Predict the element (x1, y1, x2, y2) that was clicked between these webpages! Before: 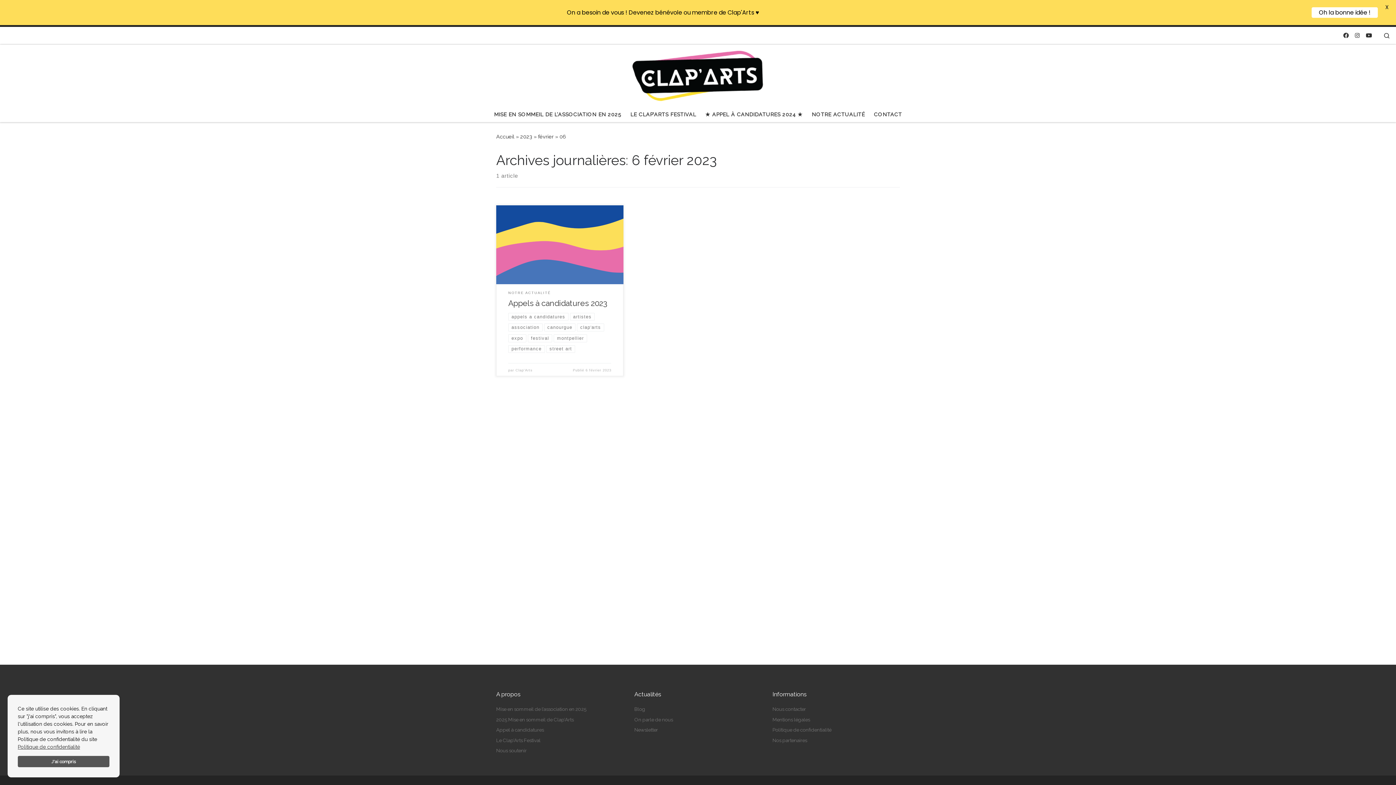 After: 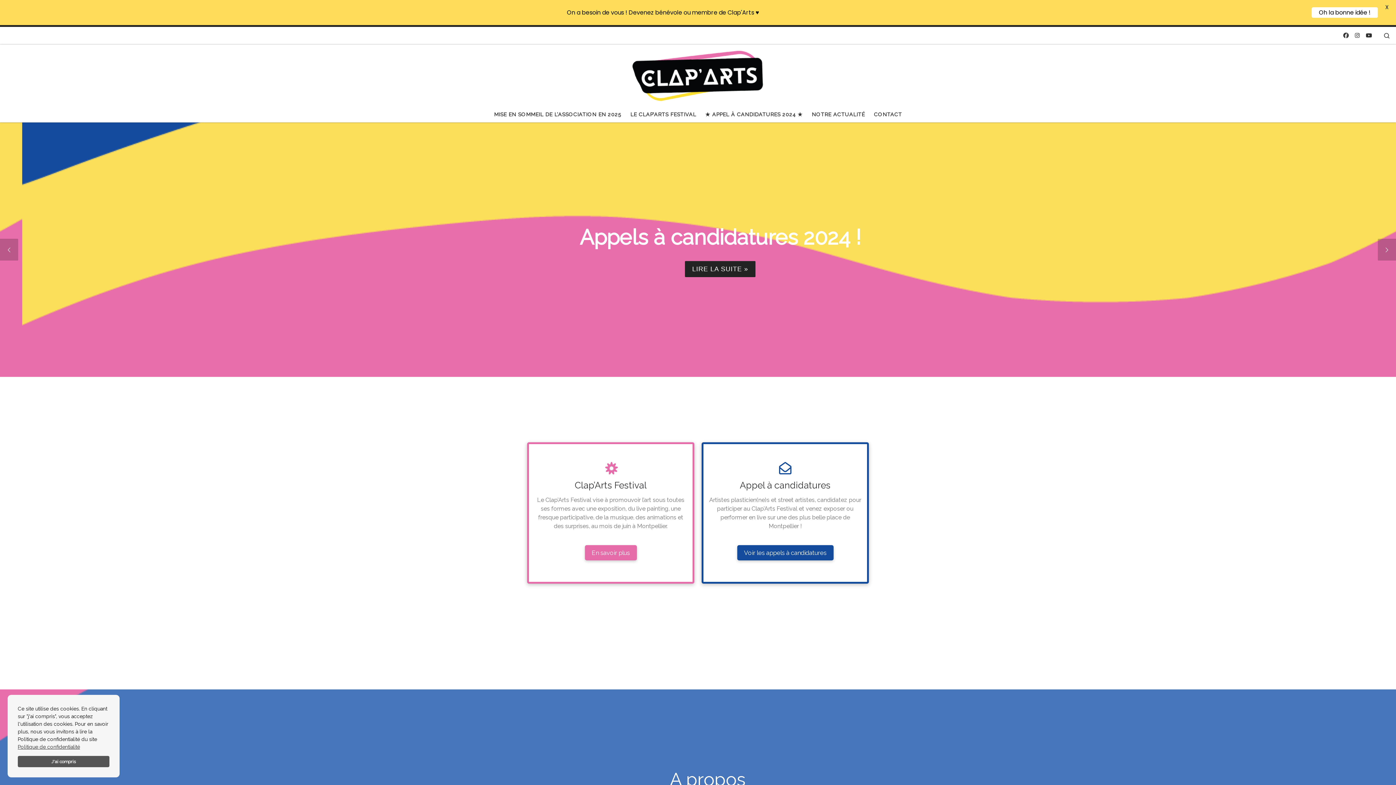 Action: label: Clap'Arts |  bbox: (629, 67, 766, 81)